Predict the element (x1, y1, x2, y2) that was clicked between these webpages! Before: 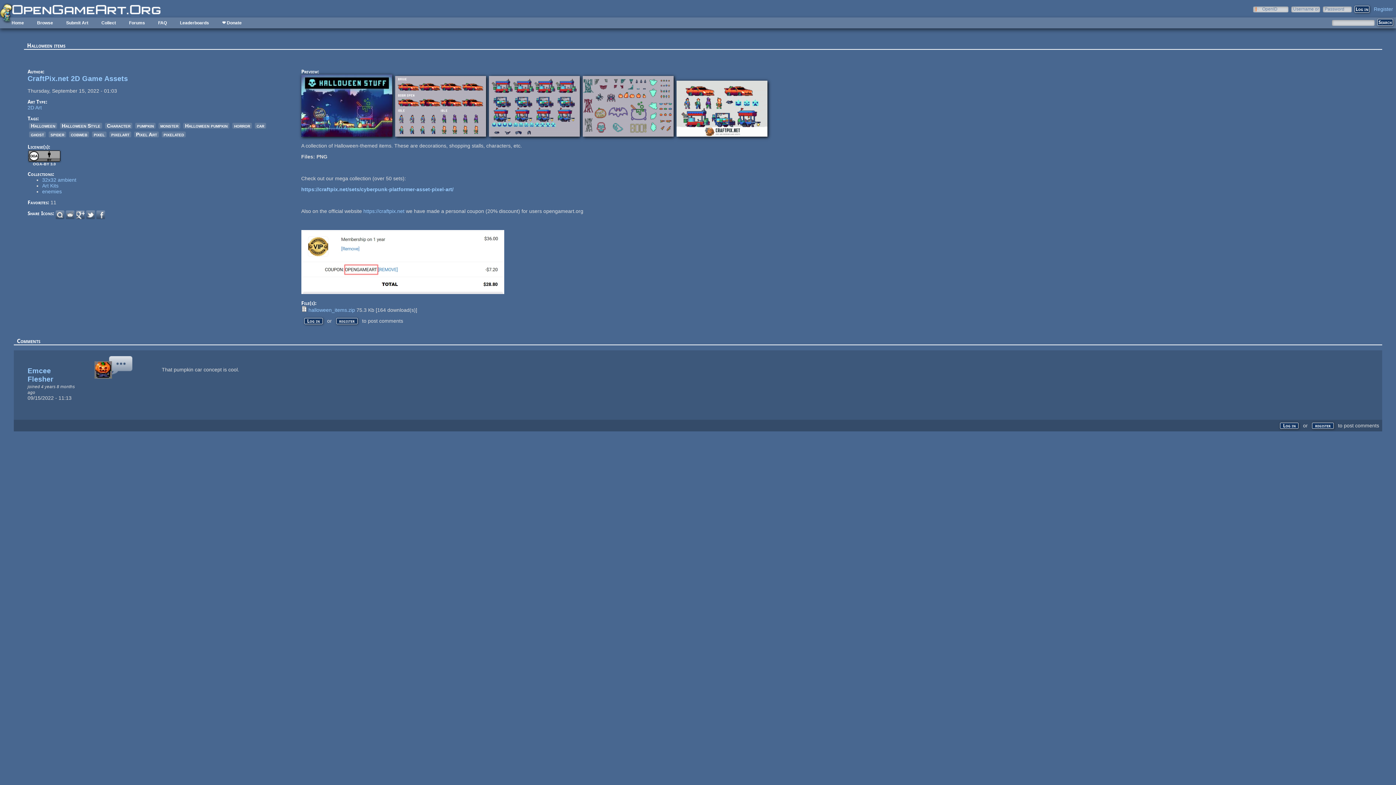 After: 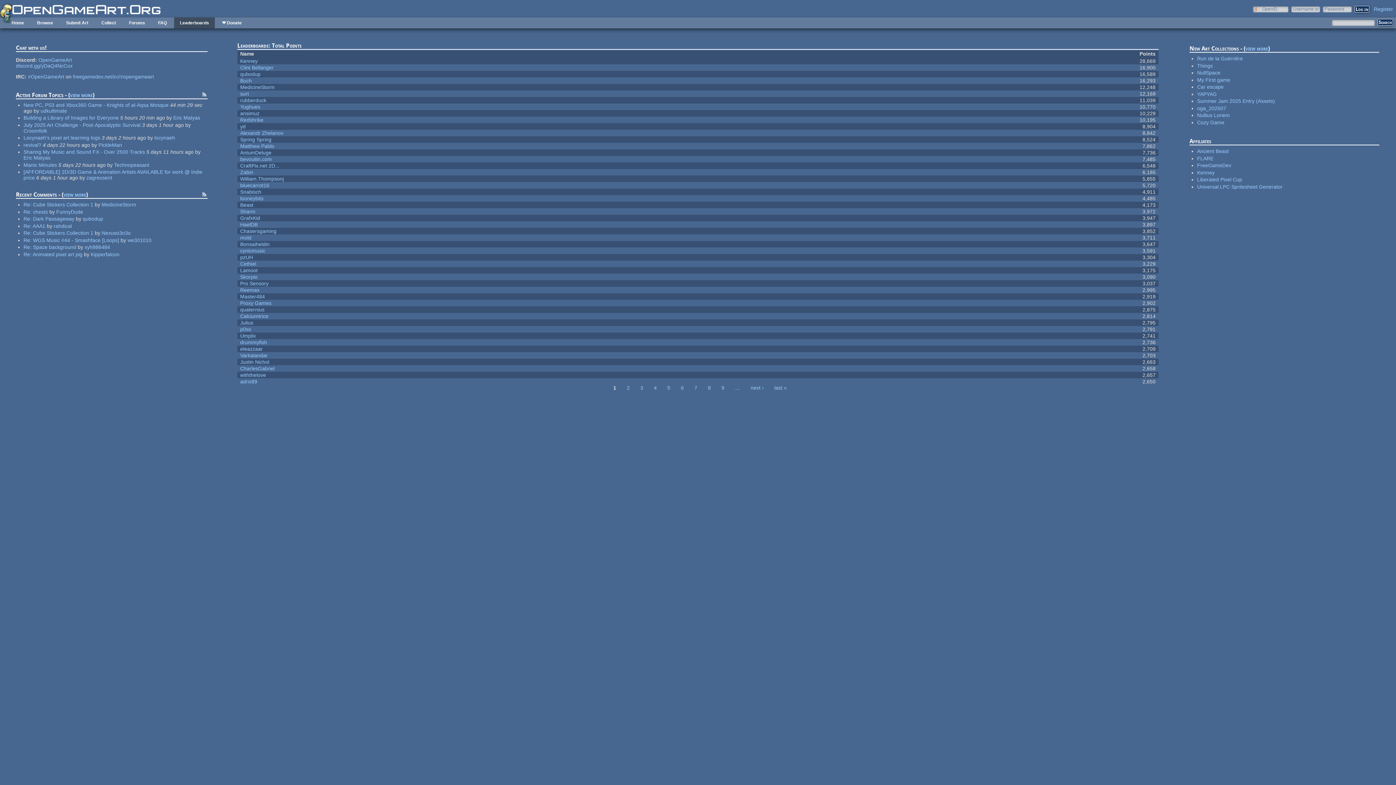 Action: bbox: (174, 17, 214, 28) label: Leaderboards